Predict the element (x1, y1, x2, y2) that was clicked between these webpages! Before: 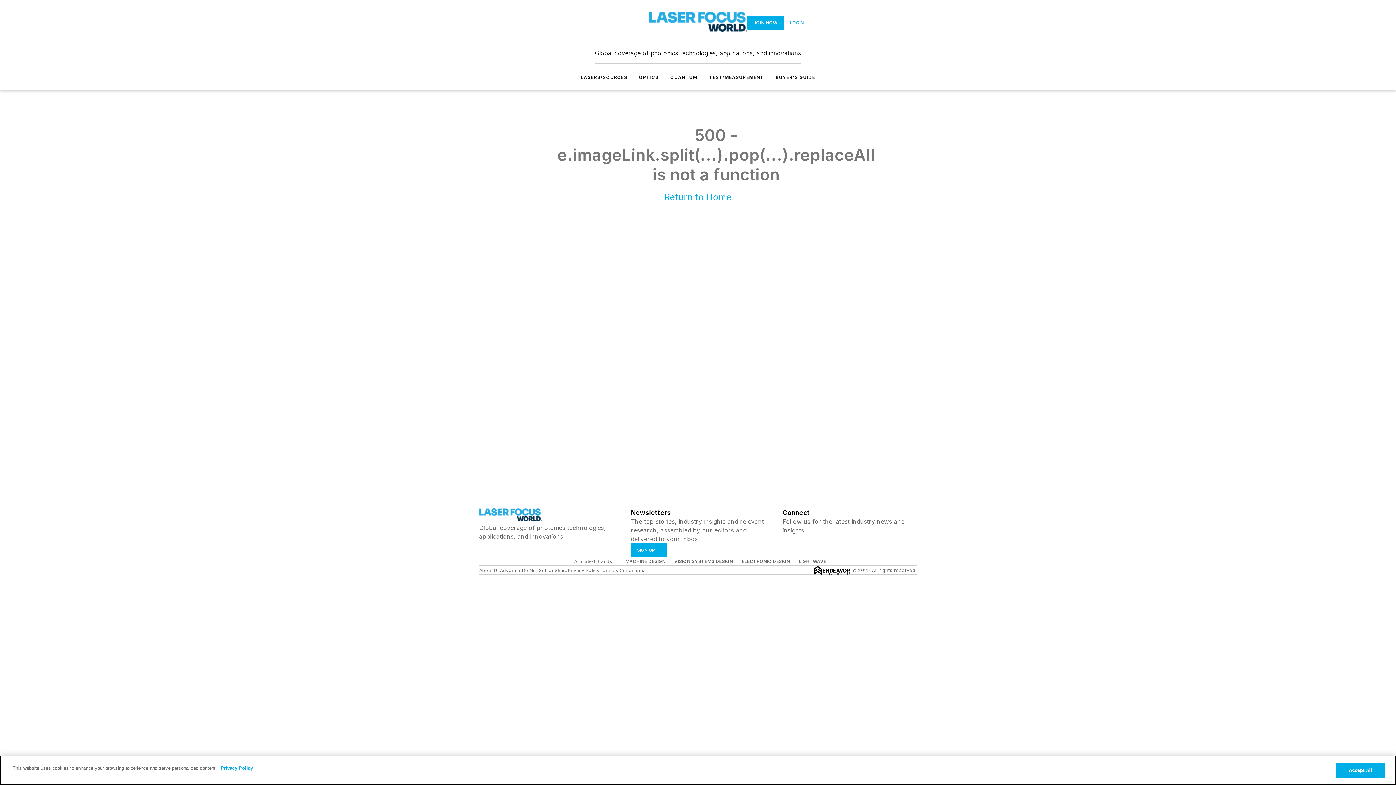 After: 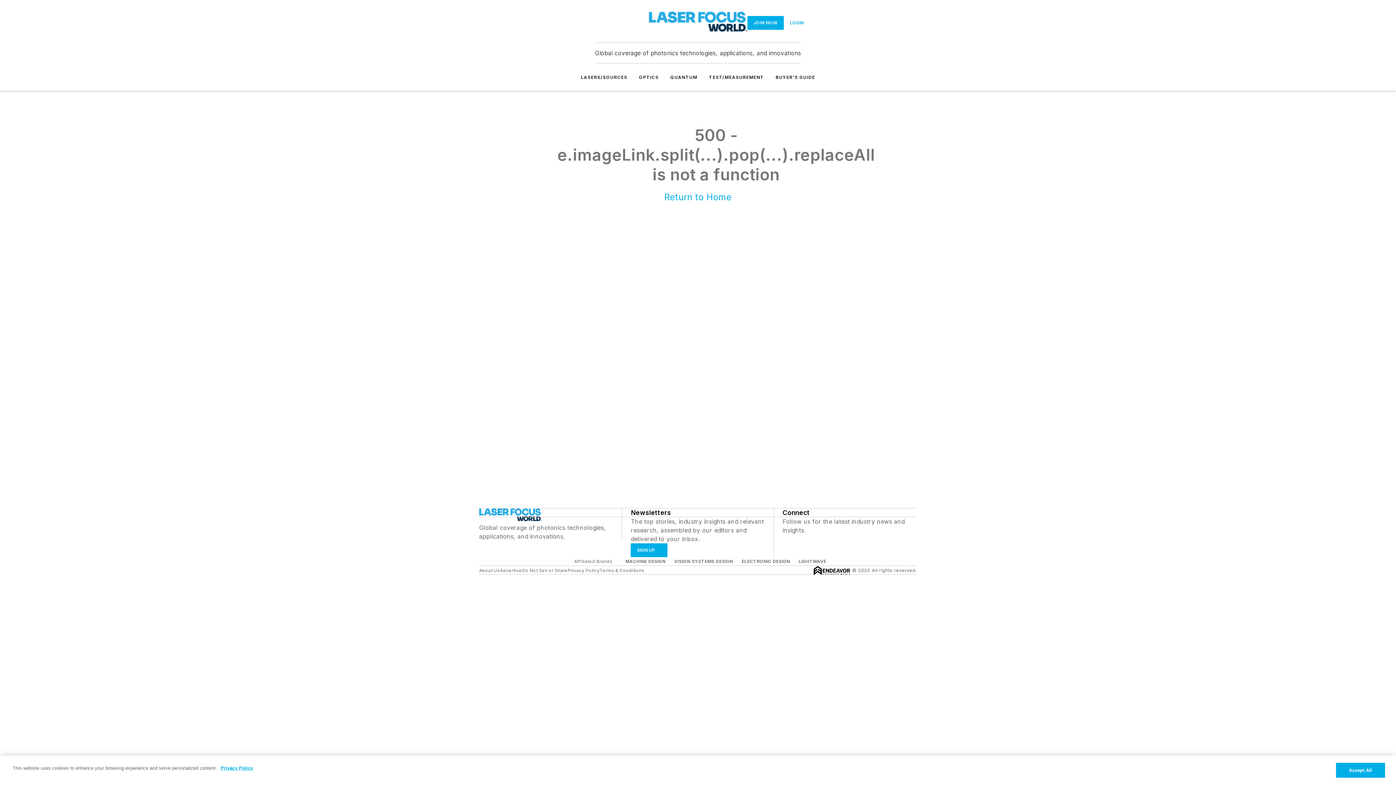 Action: label: https://www.instagram.com/laser.focus.world bbox: (792, 534, 799, 542)